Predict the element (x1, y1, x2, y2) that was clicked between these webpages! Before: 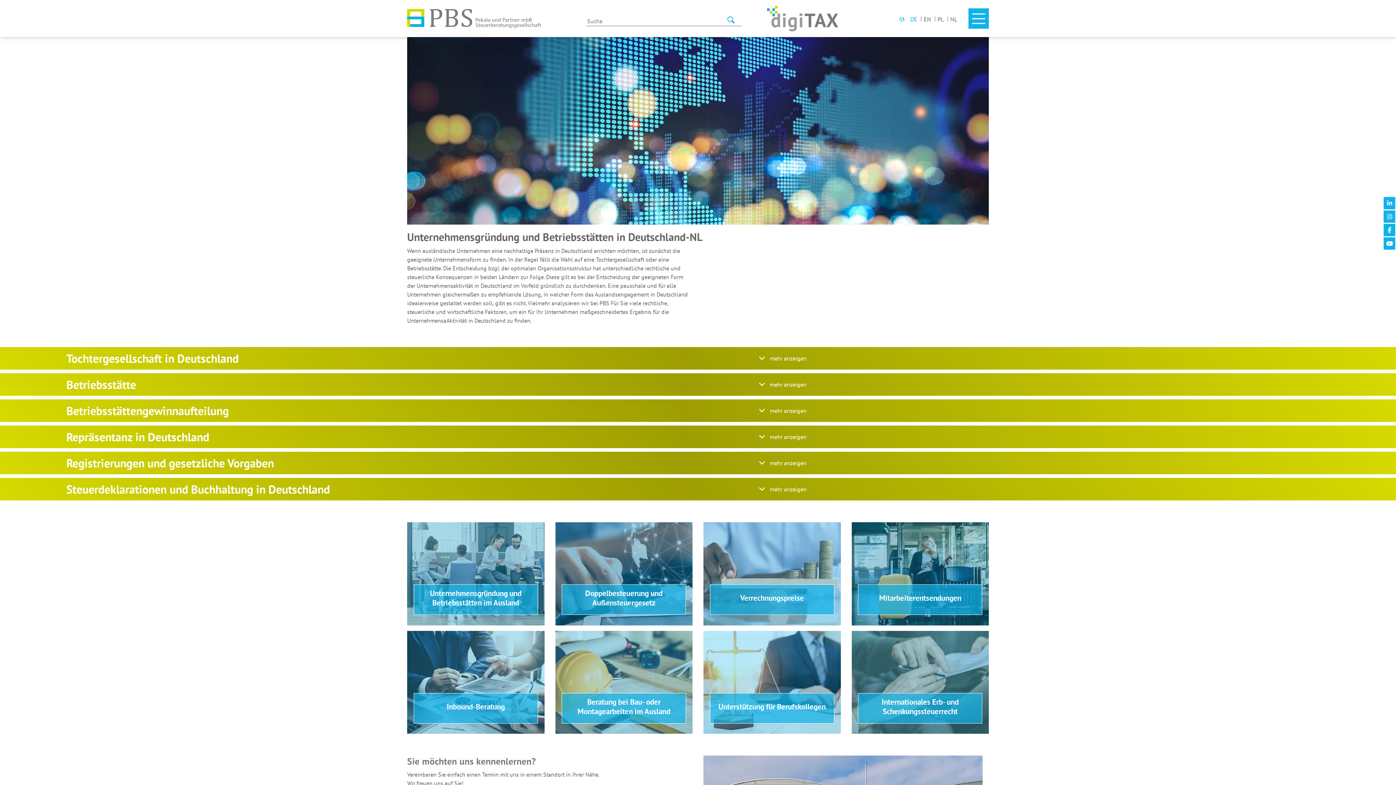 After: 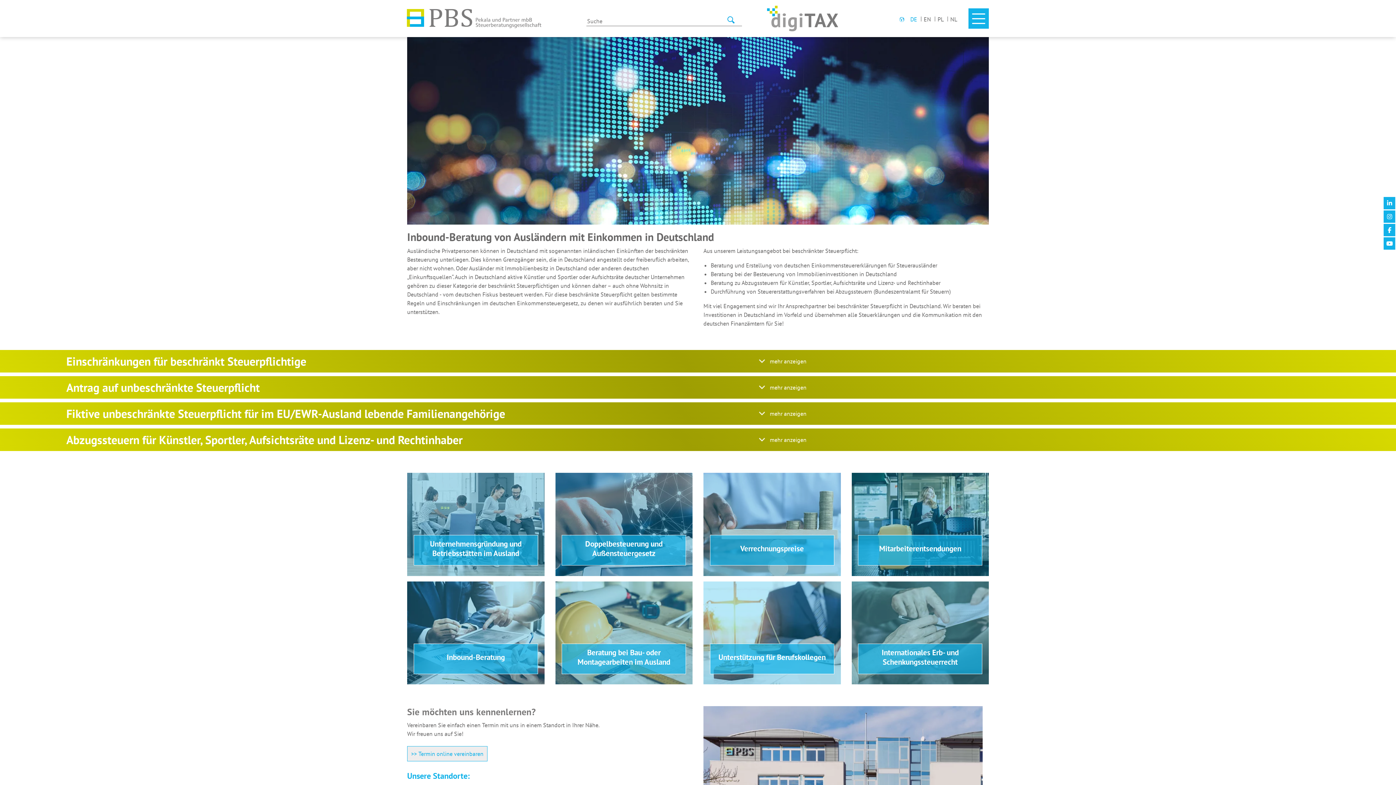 Action: label: Inbound-Beratung bbox: (407, 631, 544, 734)